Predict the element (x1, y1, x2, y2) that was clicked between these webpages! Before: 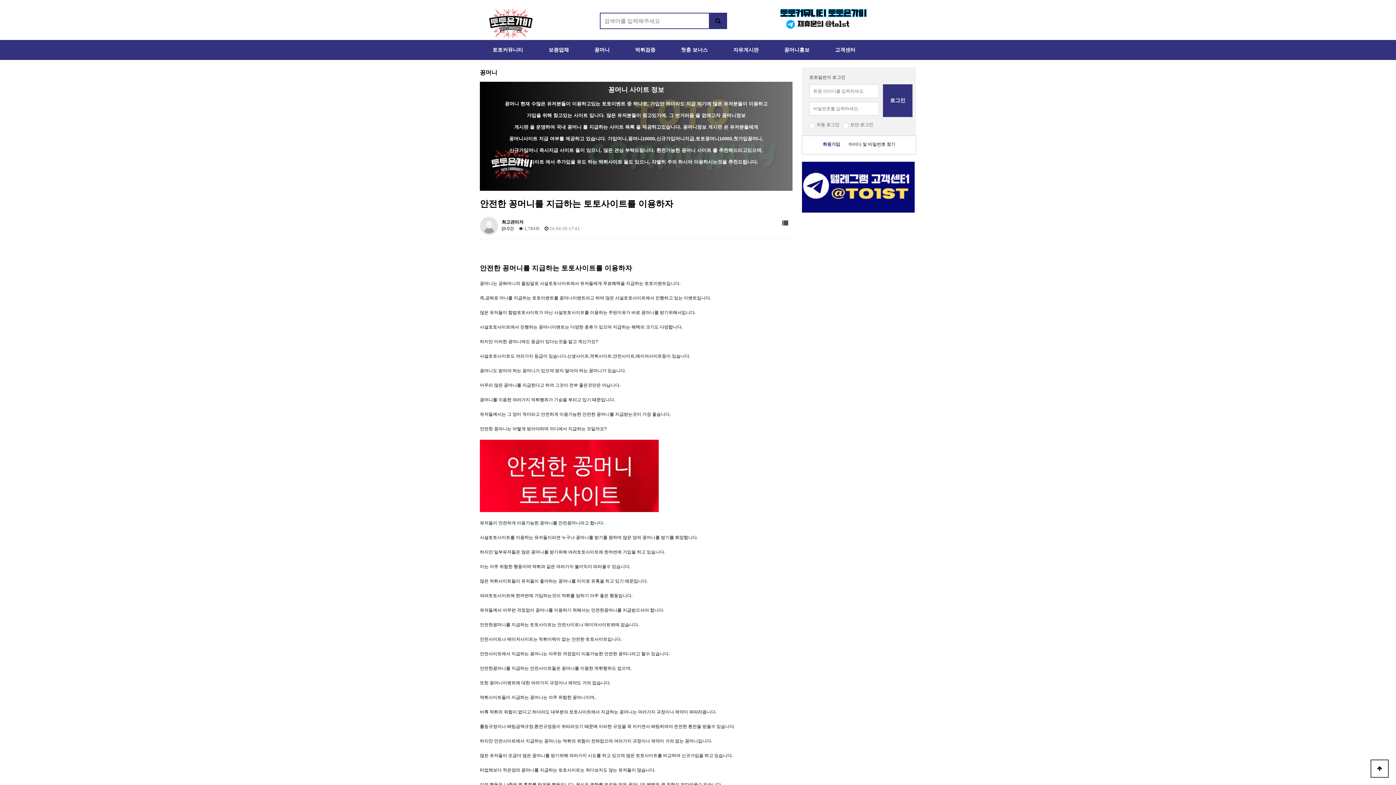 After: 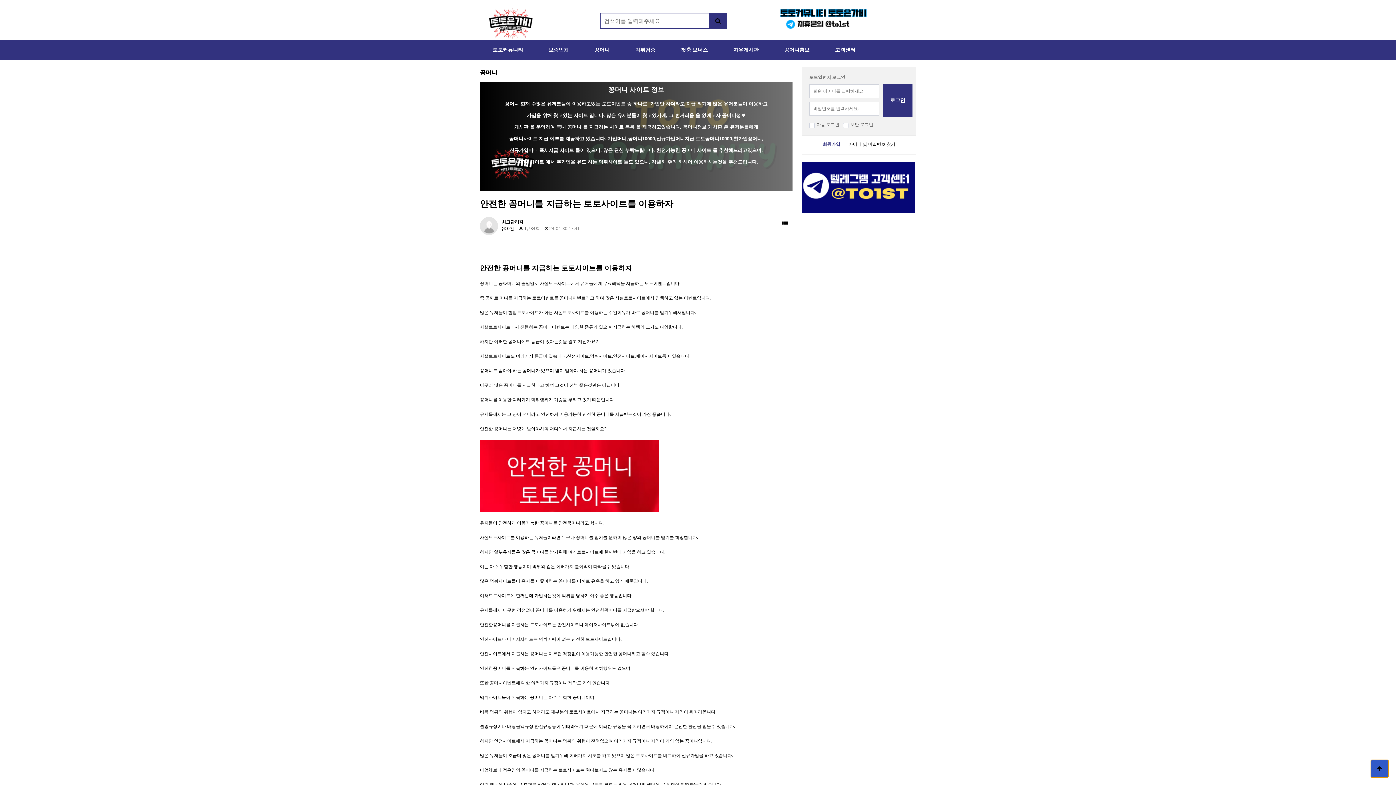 Action: label: 상단으로 bbox: (1370, 760, 1389, 778)